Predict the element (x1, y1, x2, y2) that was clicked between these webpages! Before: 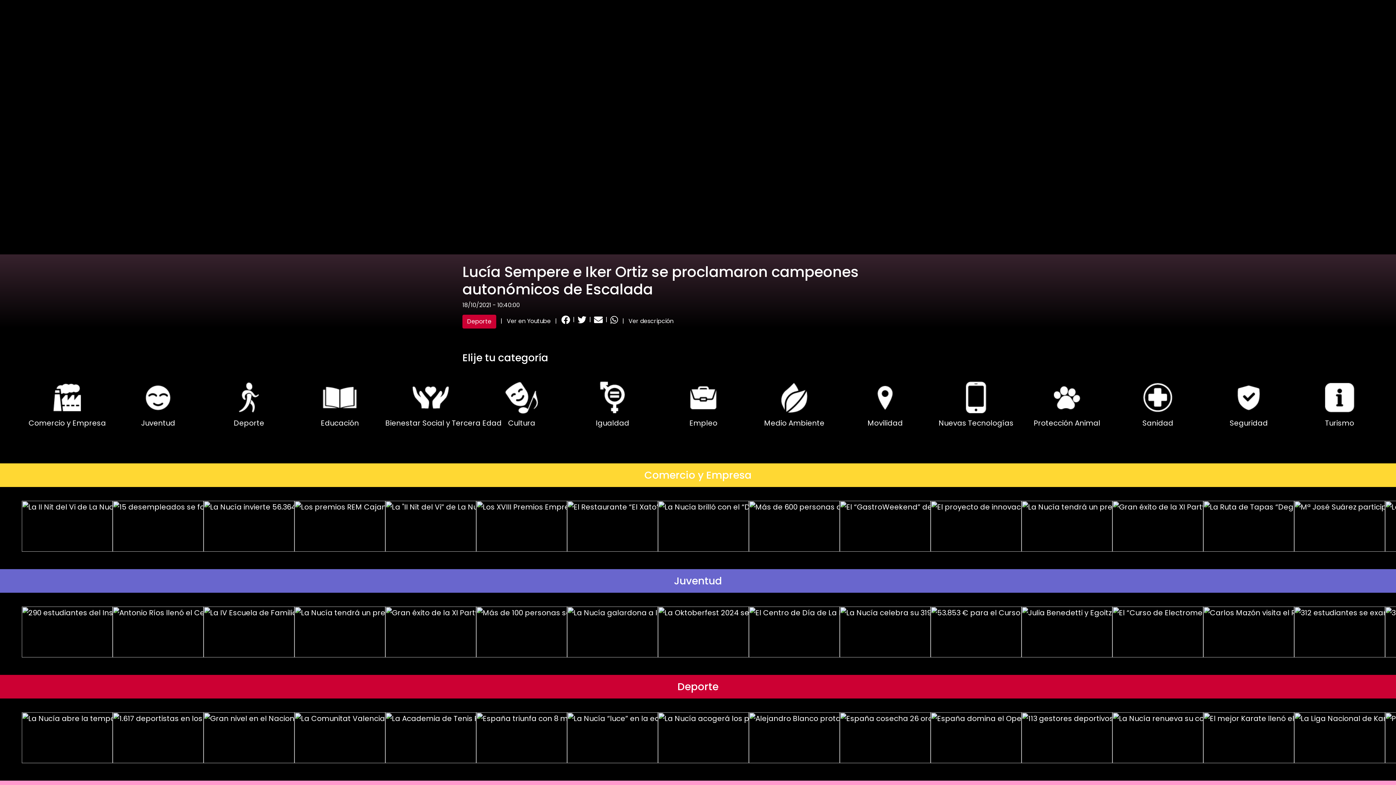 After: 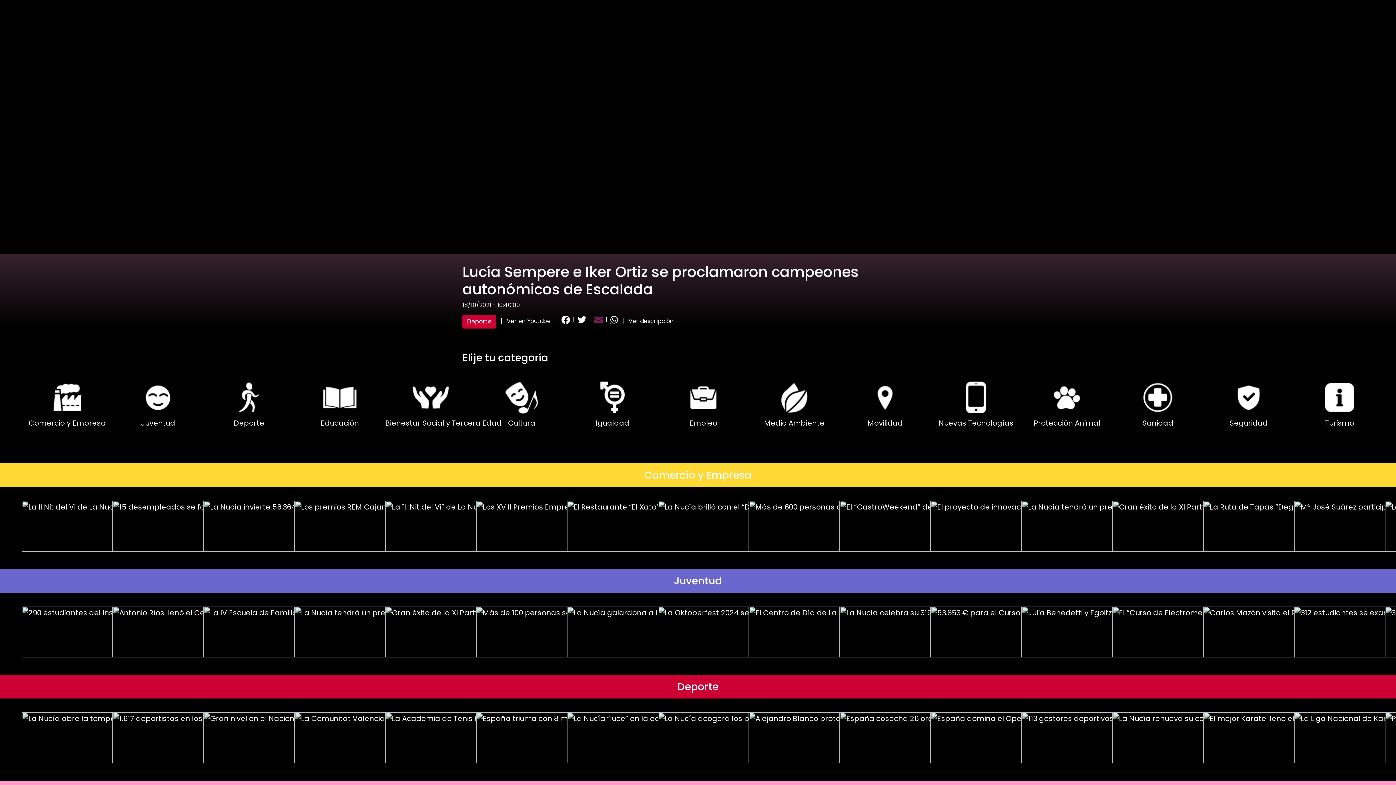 Action: bbox: (591, 315, 605, 324)